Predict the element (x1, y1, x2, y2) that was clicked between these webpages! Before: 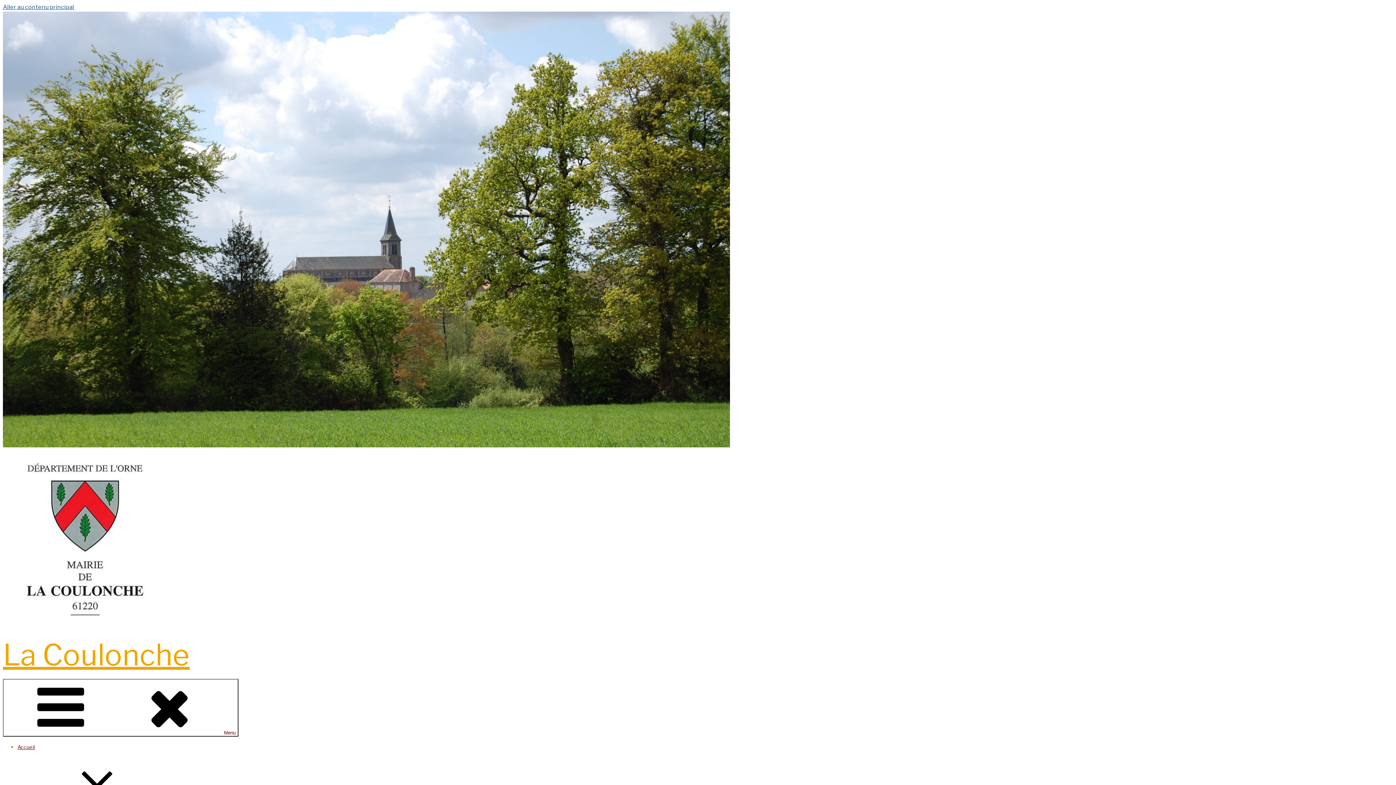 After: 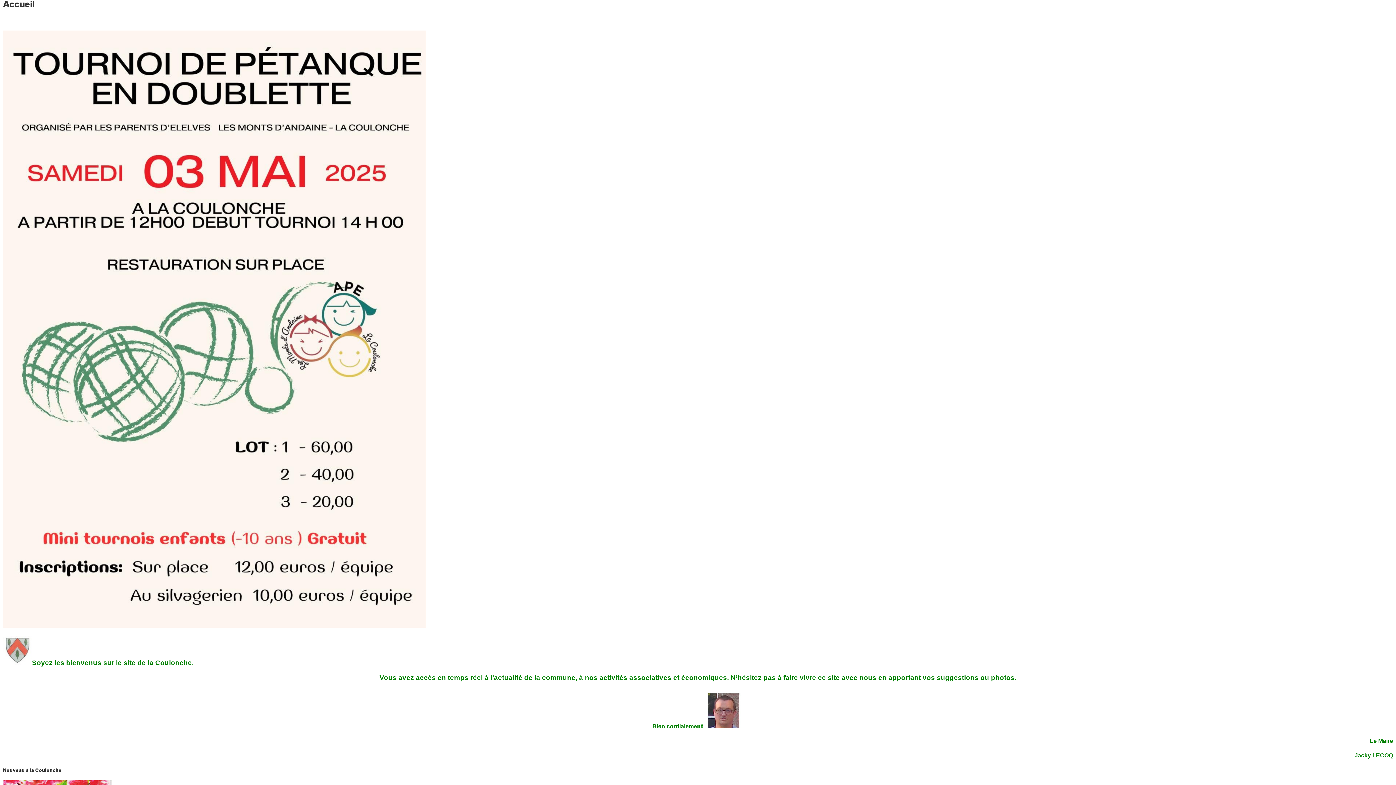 Action: bbox: (2, 3, 74, 10) label: Aller au contenu principal